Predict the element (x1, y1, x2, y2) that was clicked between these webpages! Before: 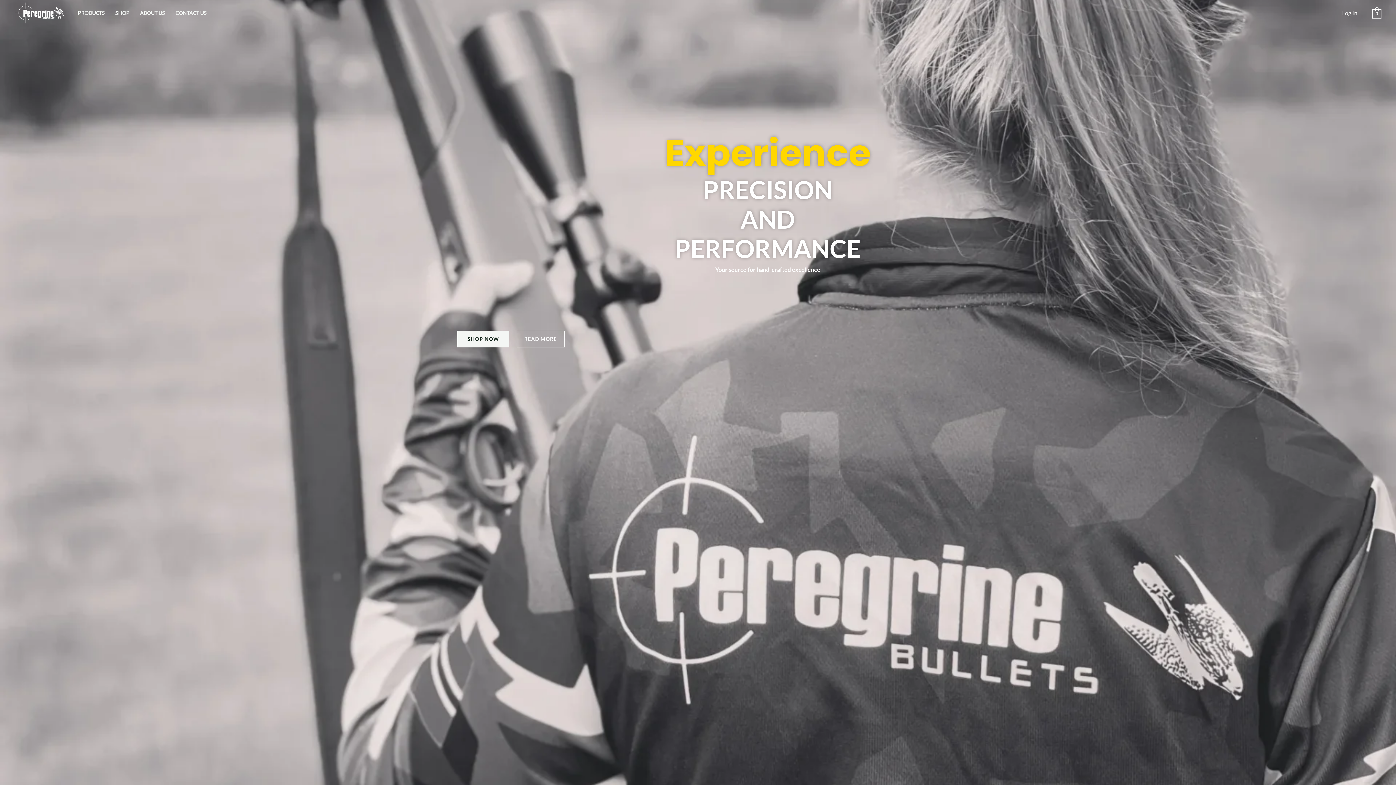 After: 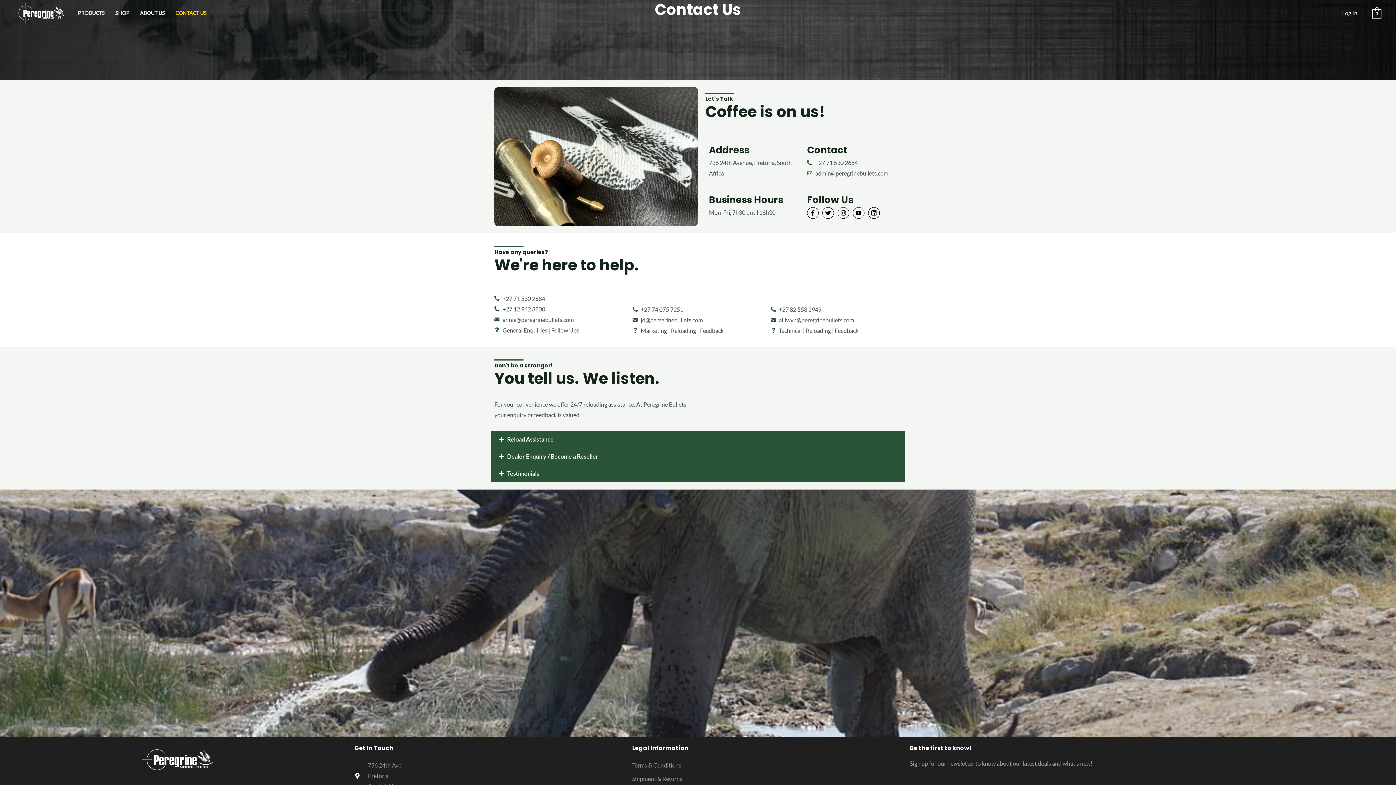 Action: bbox: (170, 0, 212, 25) label: CONTACT US